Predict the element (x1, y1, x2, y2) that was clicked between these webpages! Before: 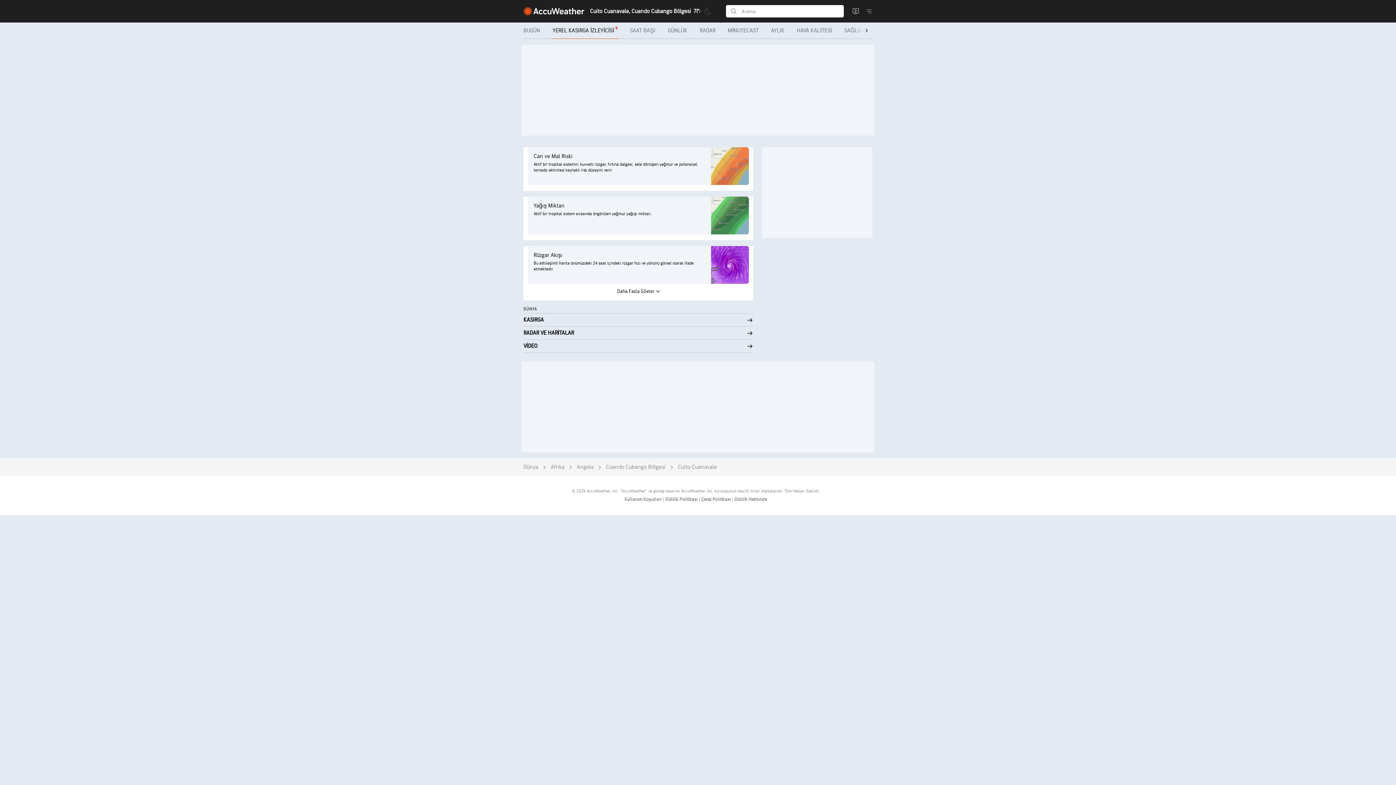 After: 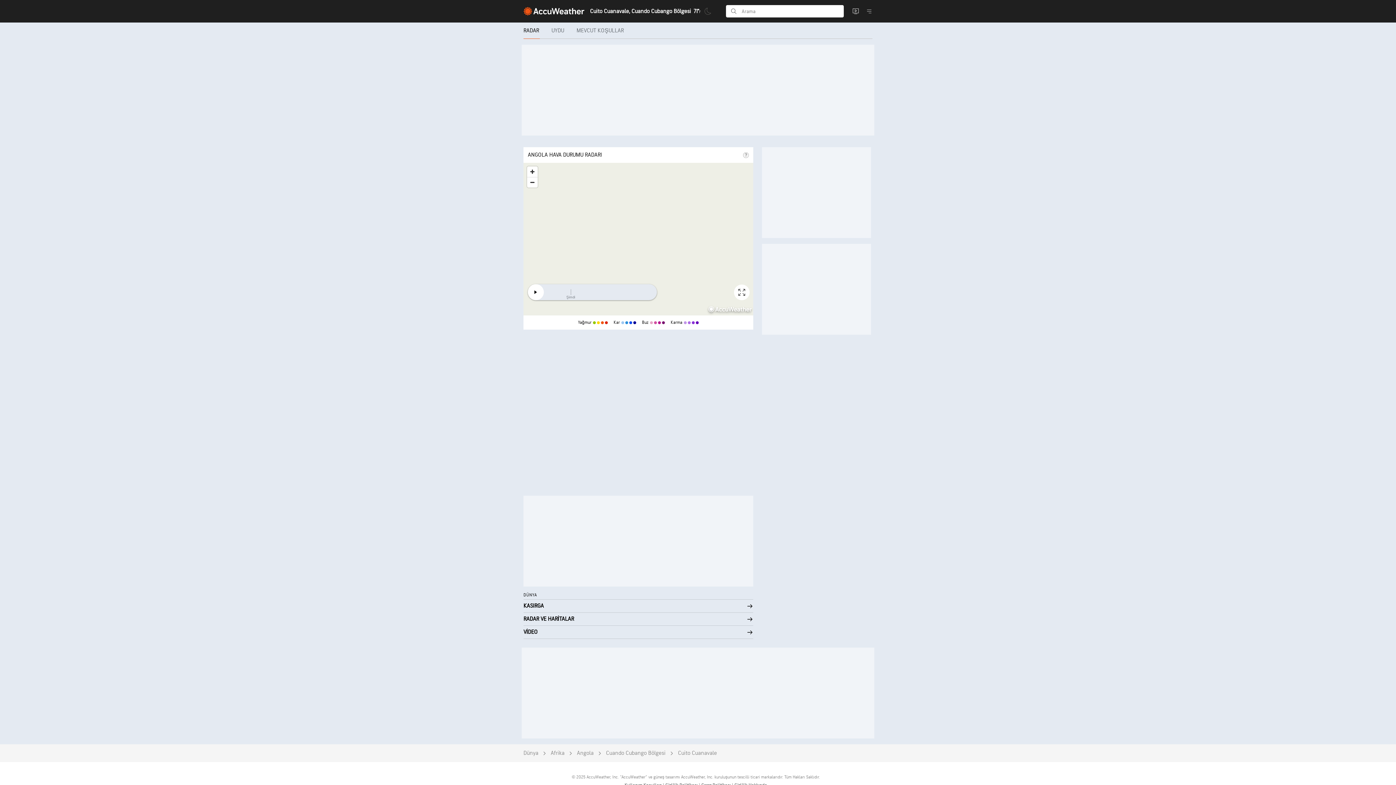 Action: label: RADAR VE HARİTALAR bbox: (523, 326, 753, 340)